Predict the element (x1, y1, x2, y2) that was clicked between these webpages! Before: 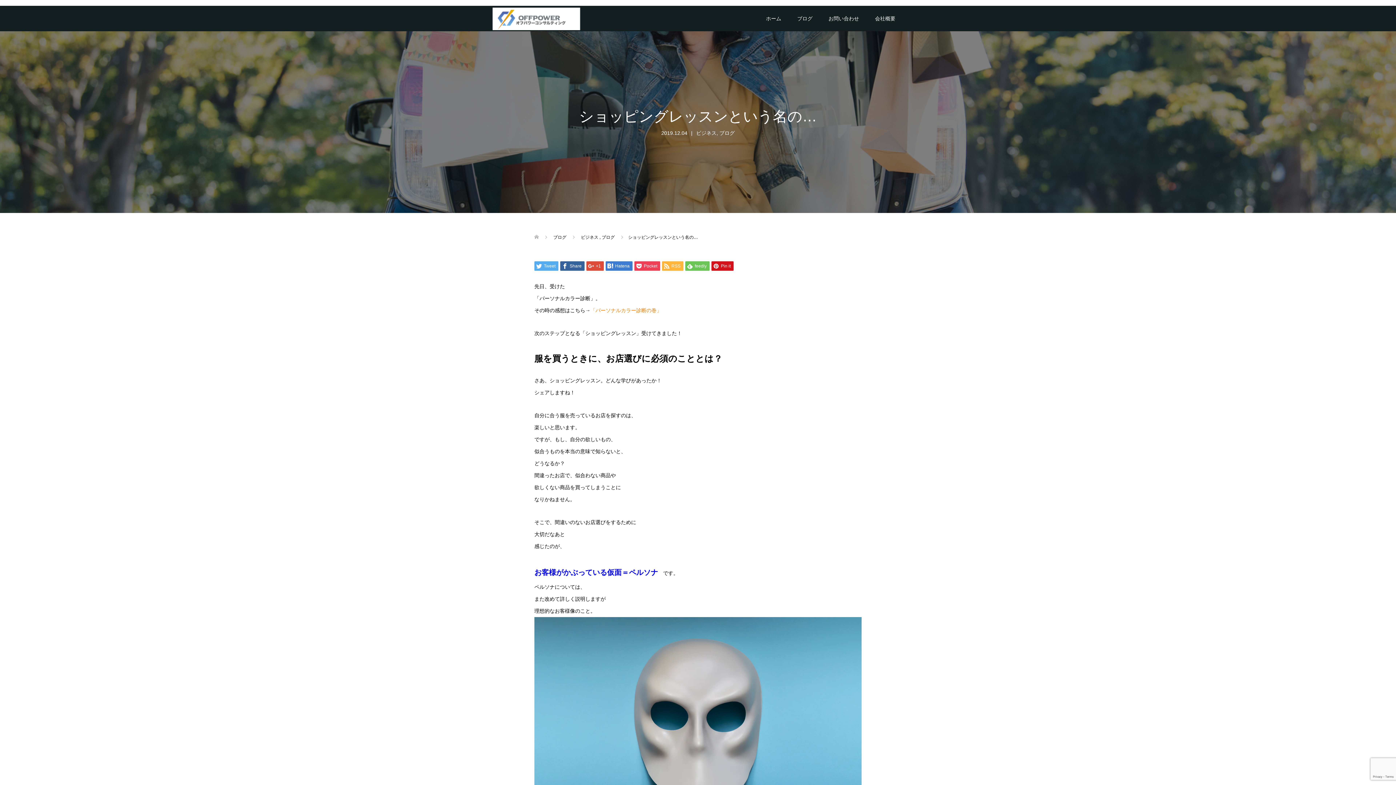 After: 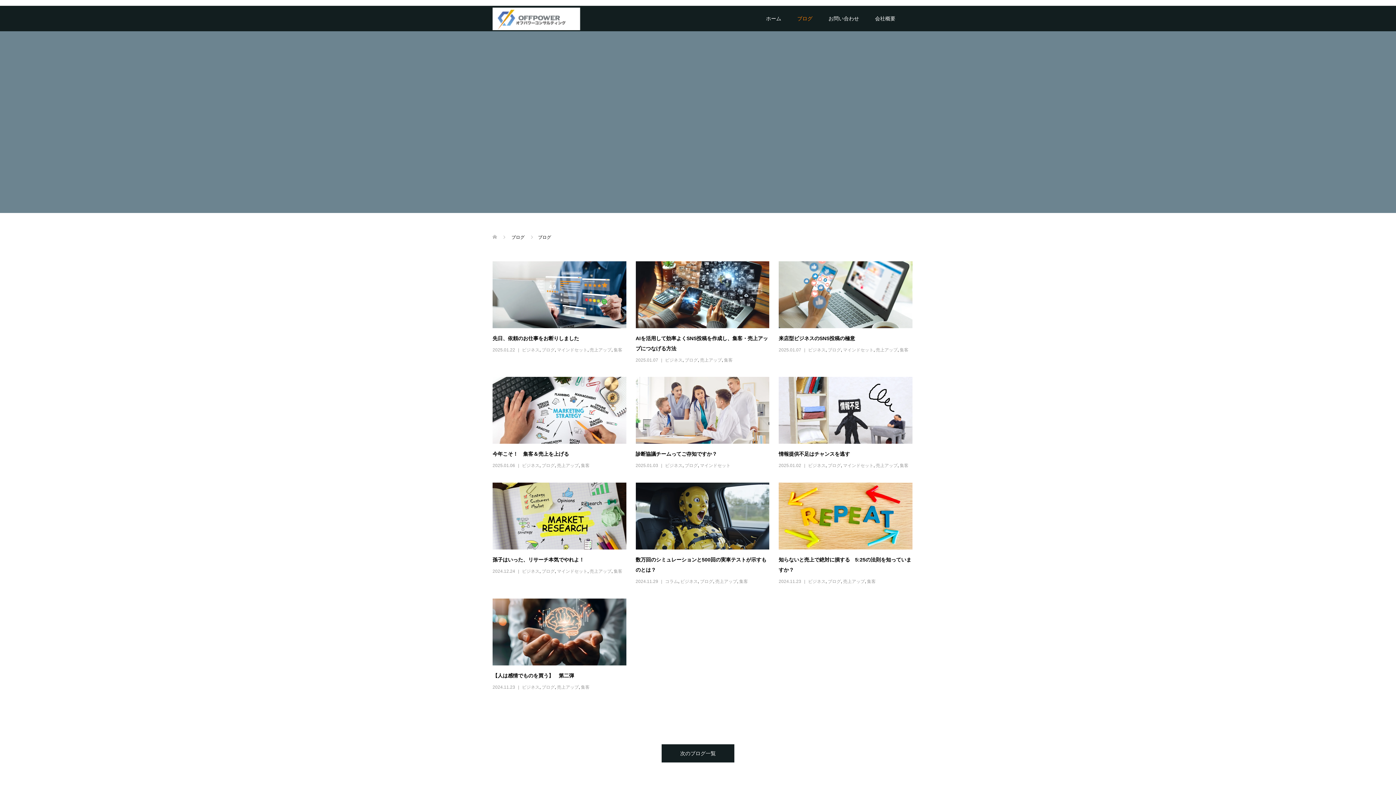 Action: bbox: (719, 130, 734, 135) label: ブログ